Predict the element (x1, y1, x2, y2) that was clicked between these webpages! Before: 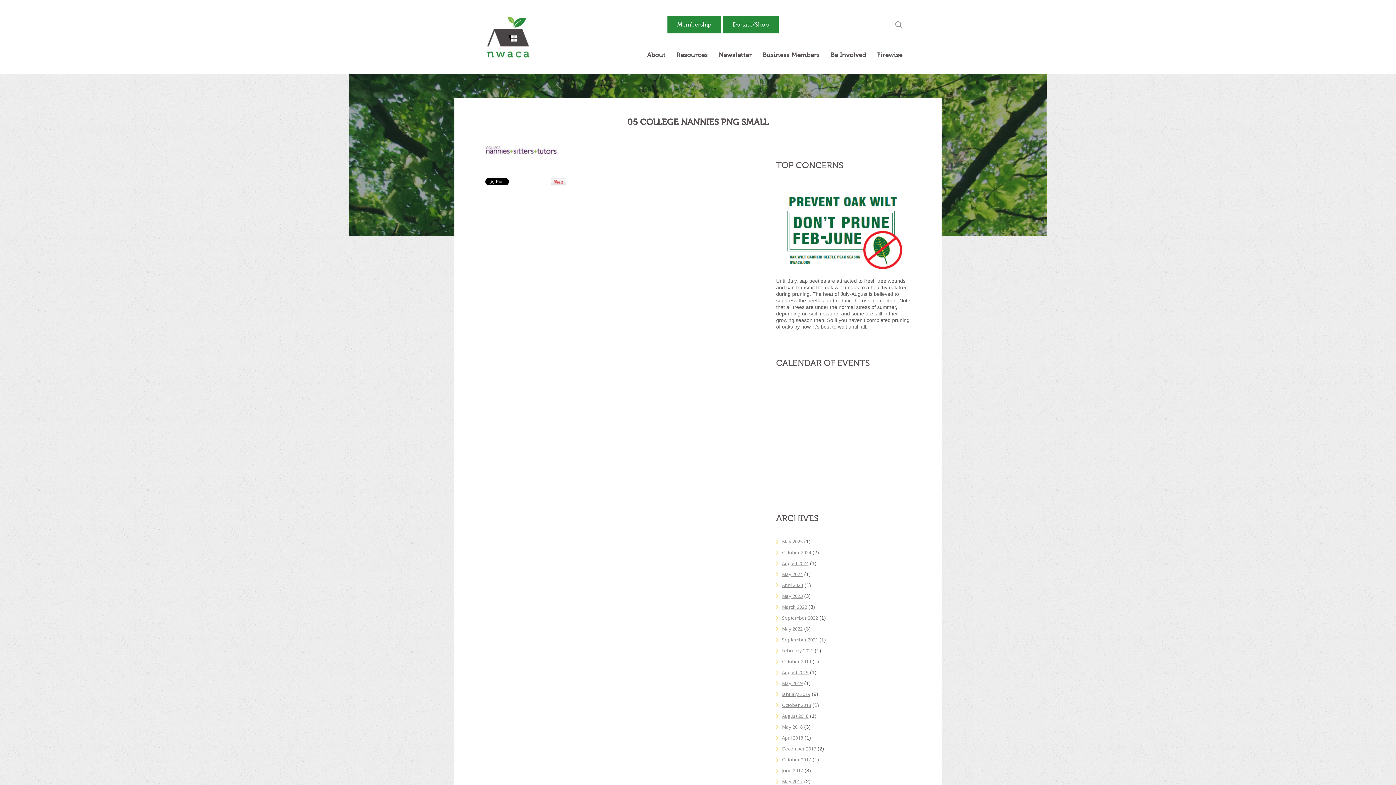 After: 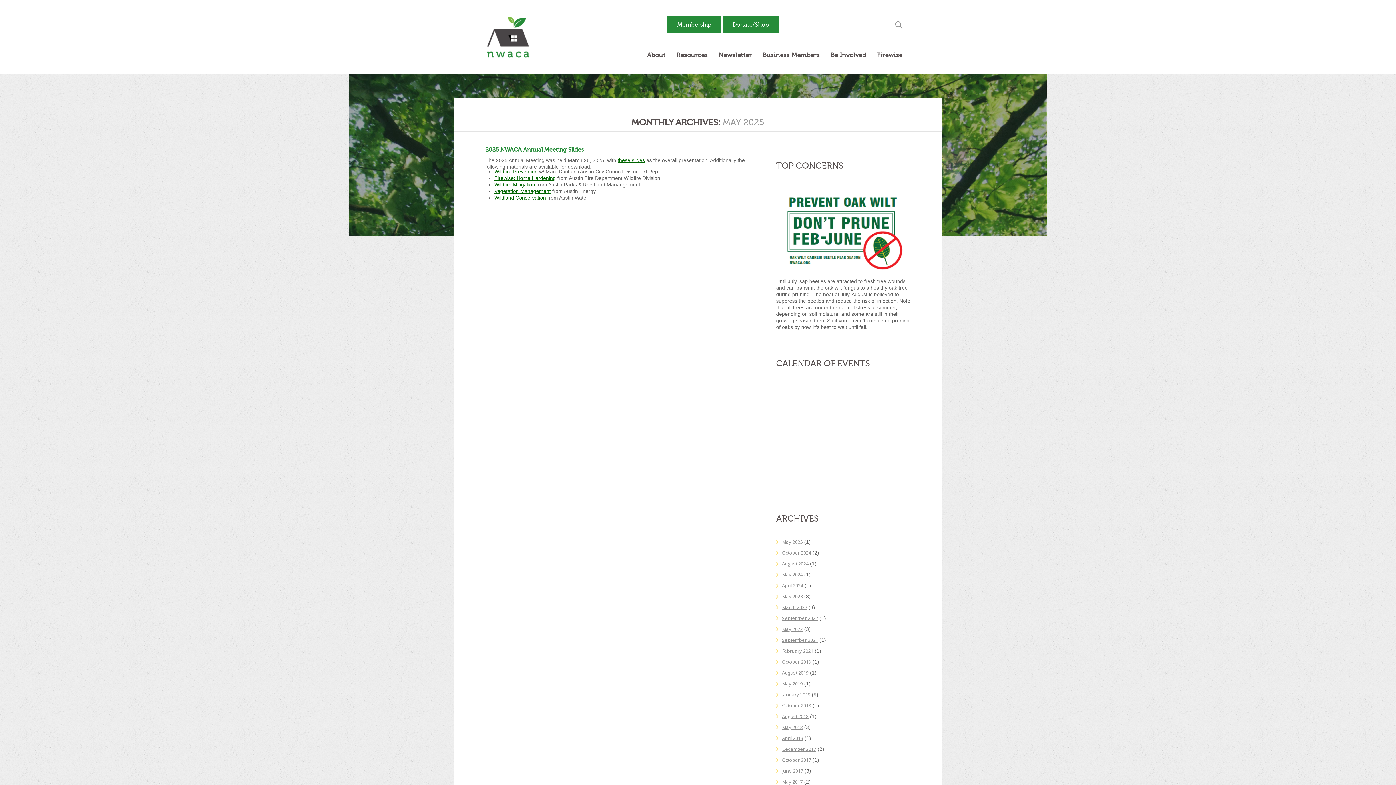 Action: label: May 2025 bbox: (782, 538, 802, 544)